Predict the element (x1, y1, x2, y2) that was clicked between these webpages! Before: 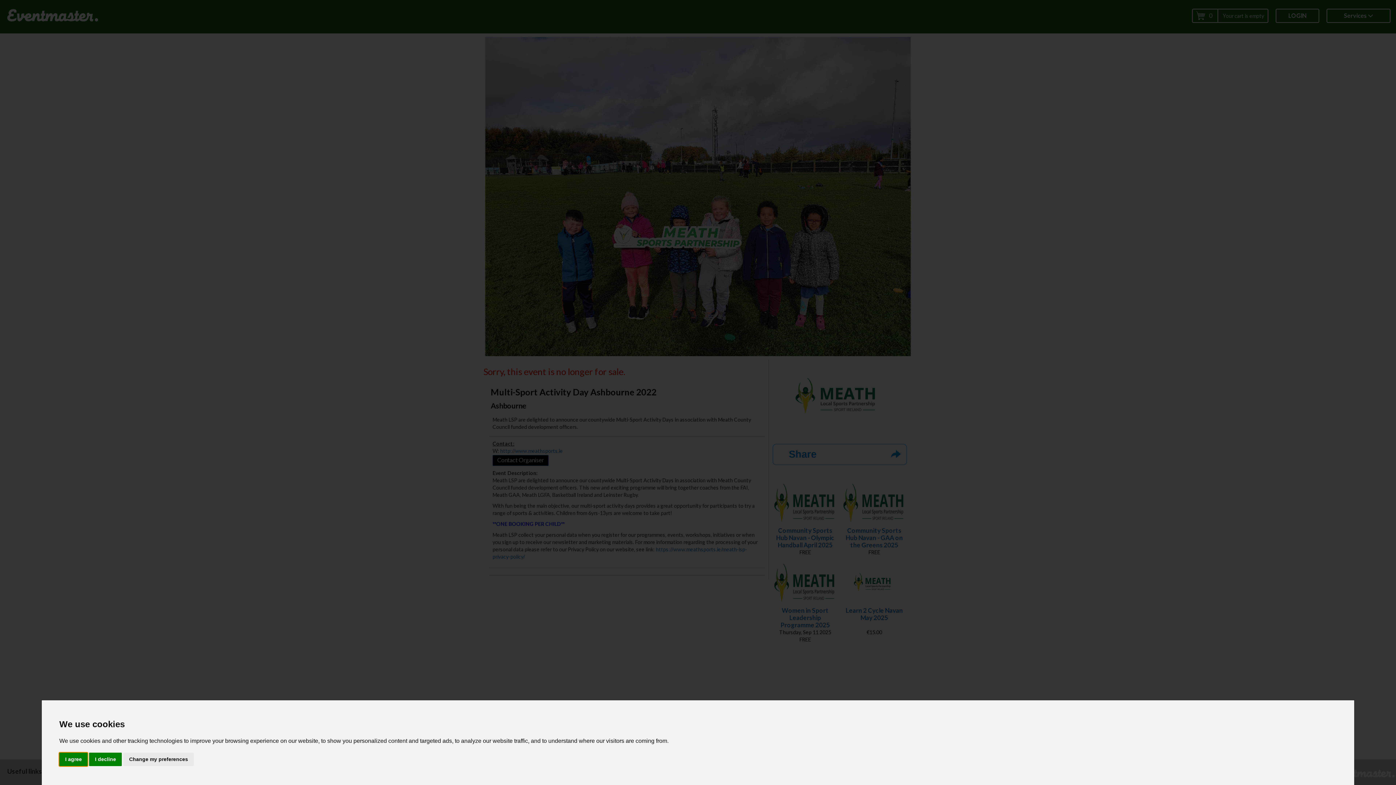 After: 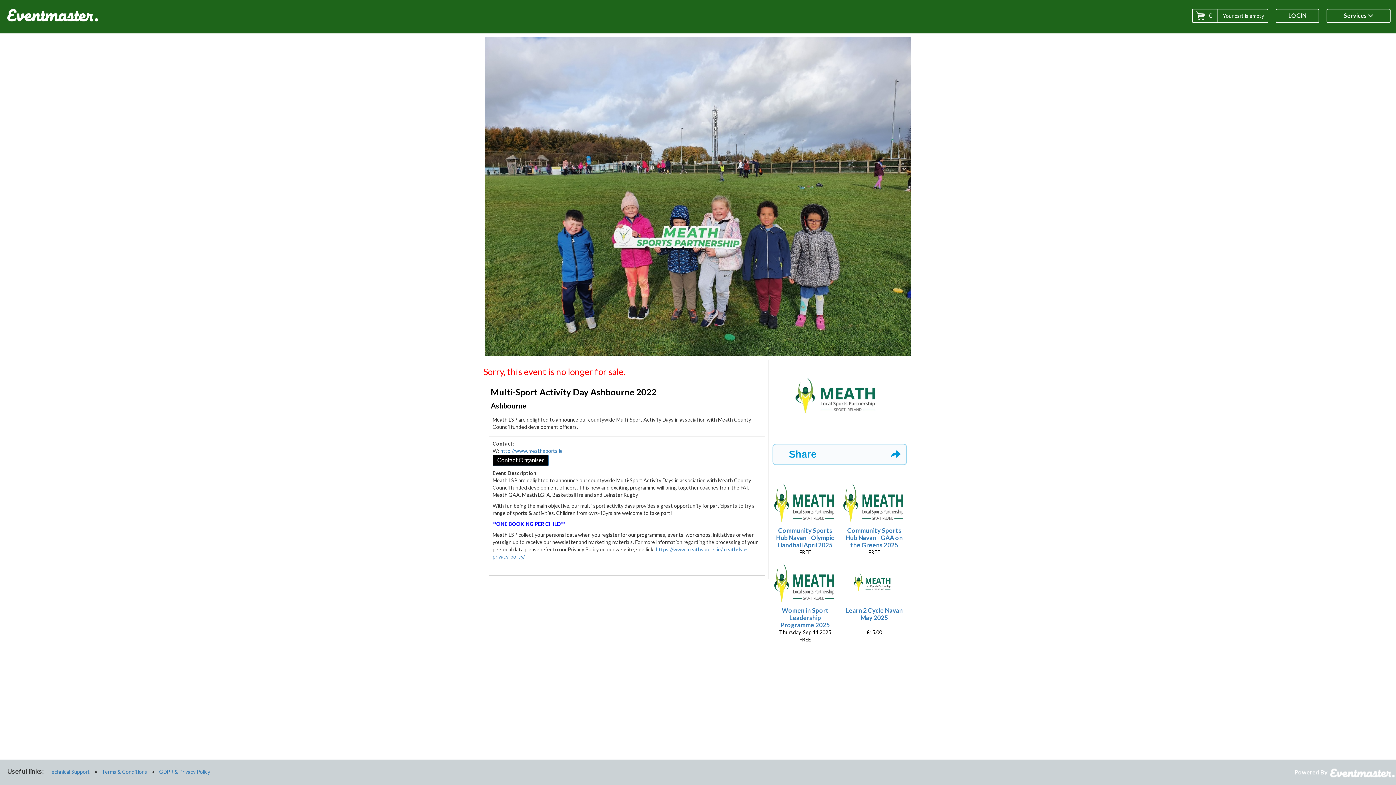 Action: bbox: (59, 753, 87, 766) label: I agree